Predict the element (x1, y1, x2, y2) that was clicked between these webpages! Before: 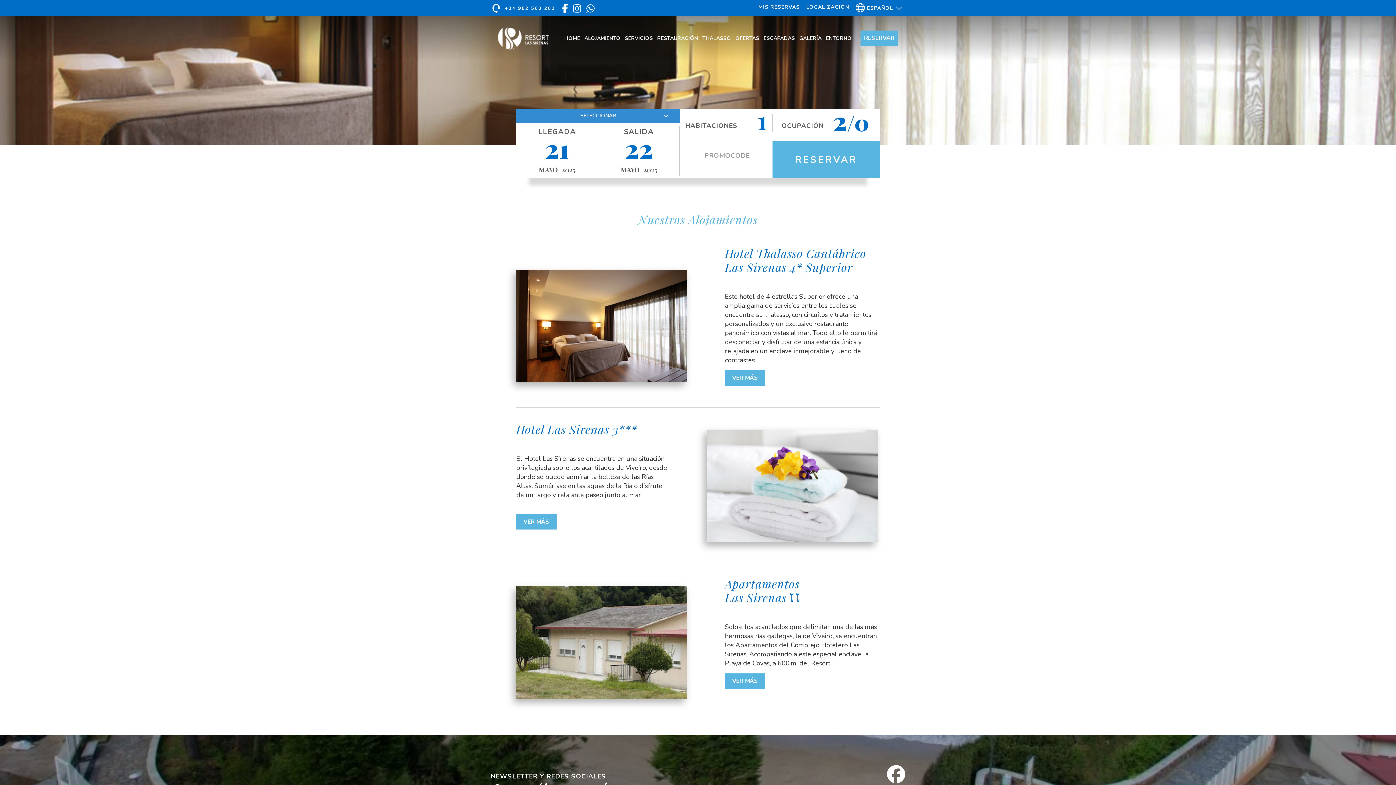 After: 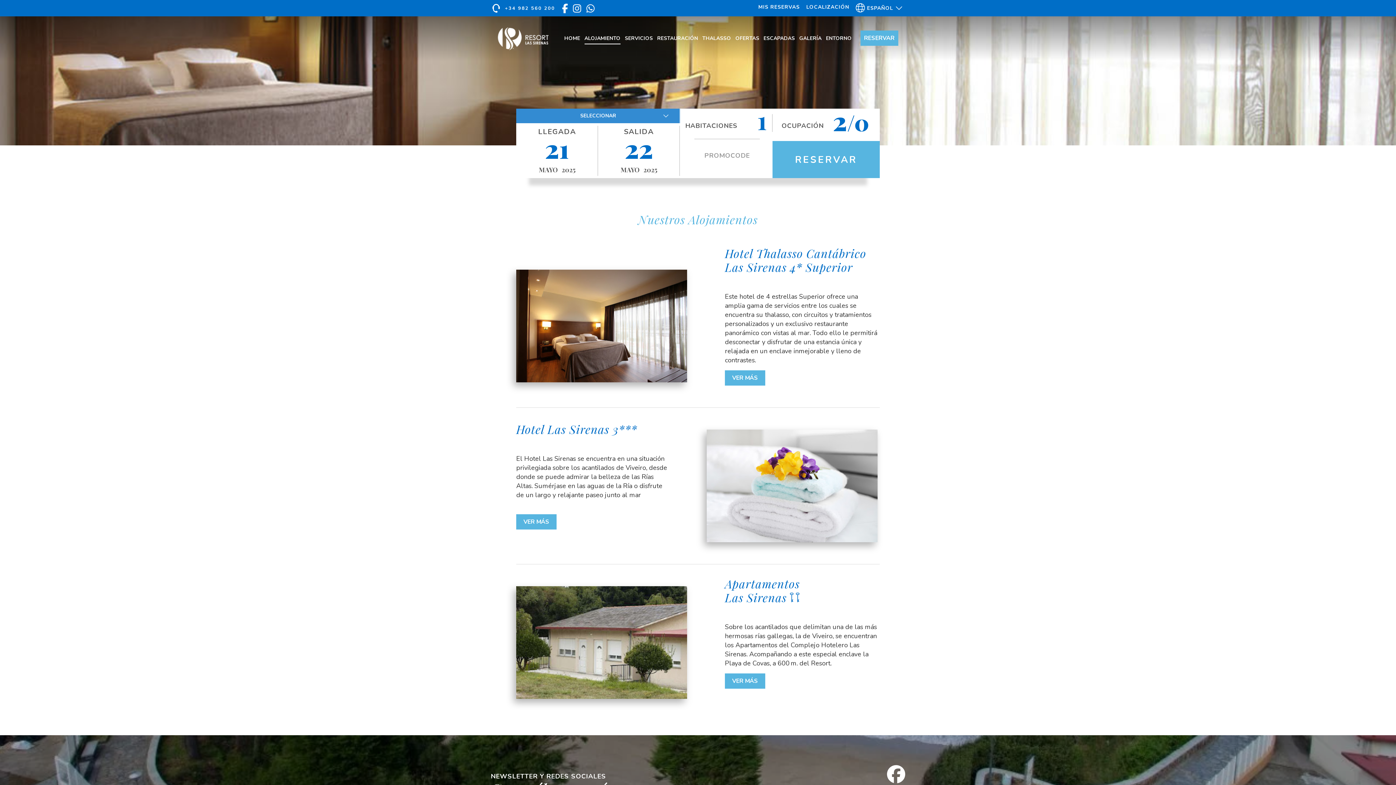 Action: label: ALOJAMIENTO bbox: (584, 29, 620, 49)